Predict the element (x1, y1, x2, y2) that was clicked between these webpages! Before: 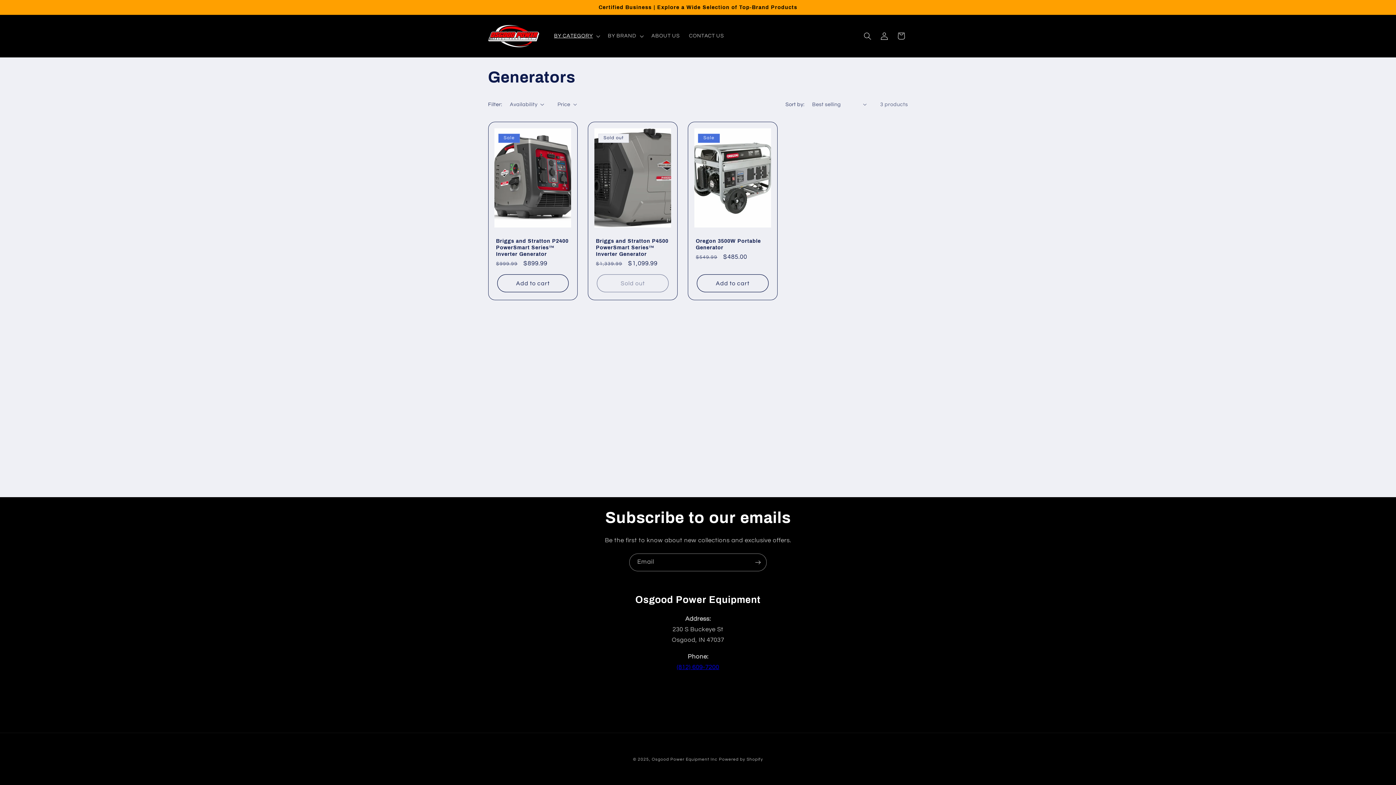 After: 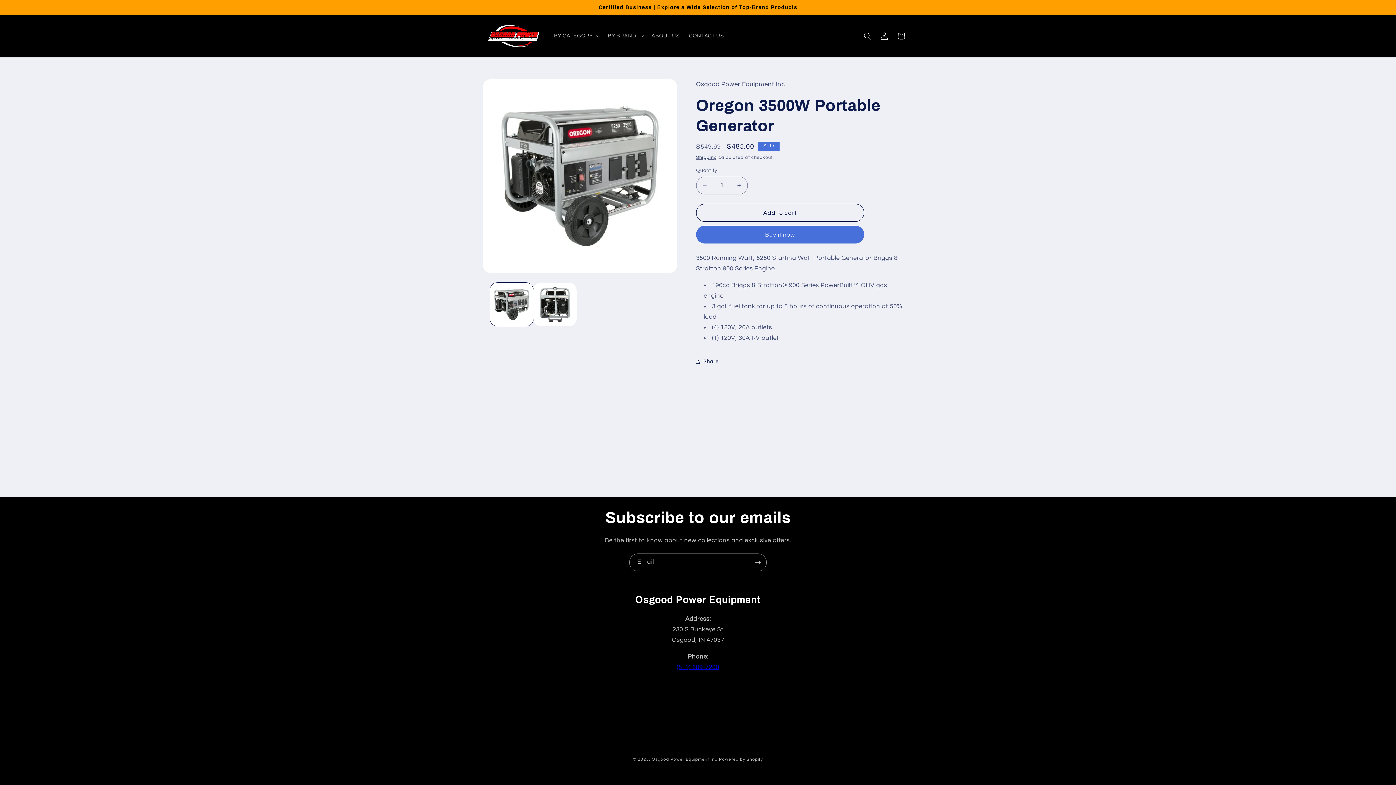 Action: label: Oregon 3500W Portable Generator bbox: (696, 237, 769, 250)